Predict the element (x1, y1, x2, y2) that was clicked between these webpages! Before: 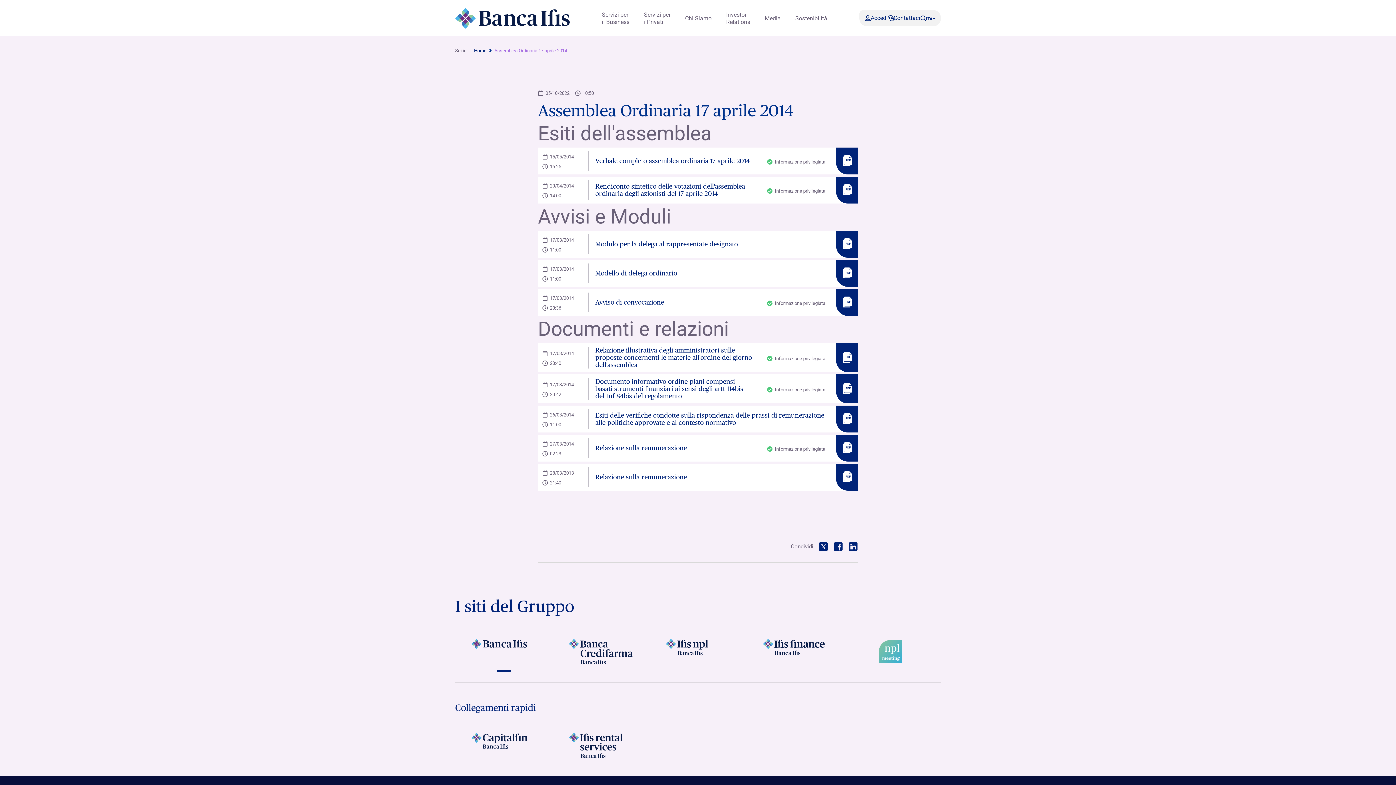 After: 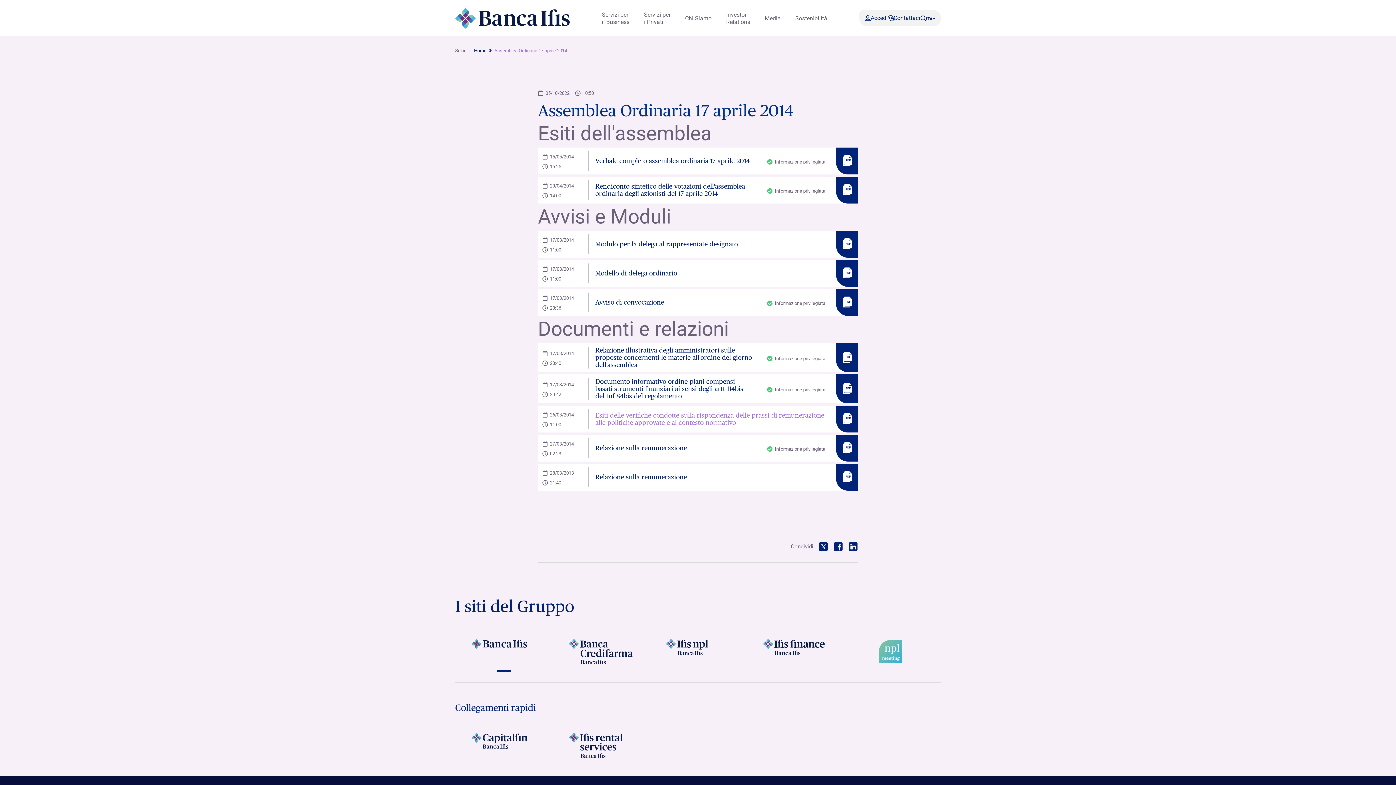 Action: bbox: (595, 412, 829, 426) label: Esiti delle verifiche condotte sulla rispondenza delle prassi di remunerazione alle politiche approvate e al contesto normativo